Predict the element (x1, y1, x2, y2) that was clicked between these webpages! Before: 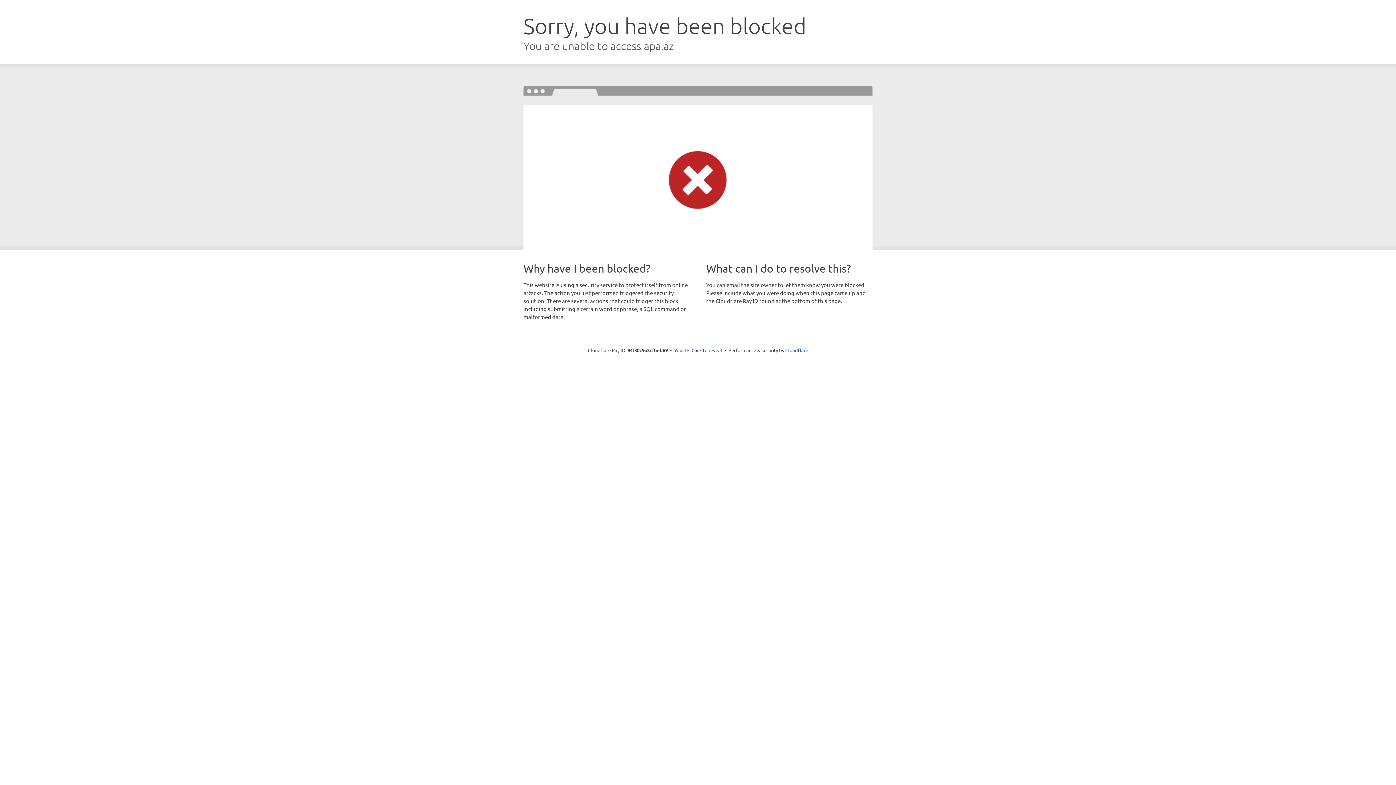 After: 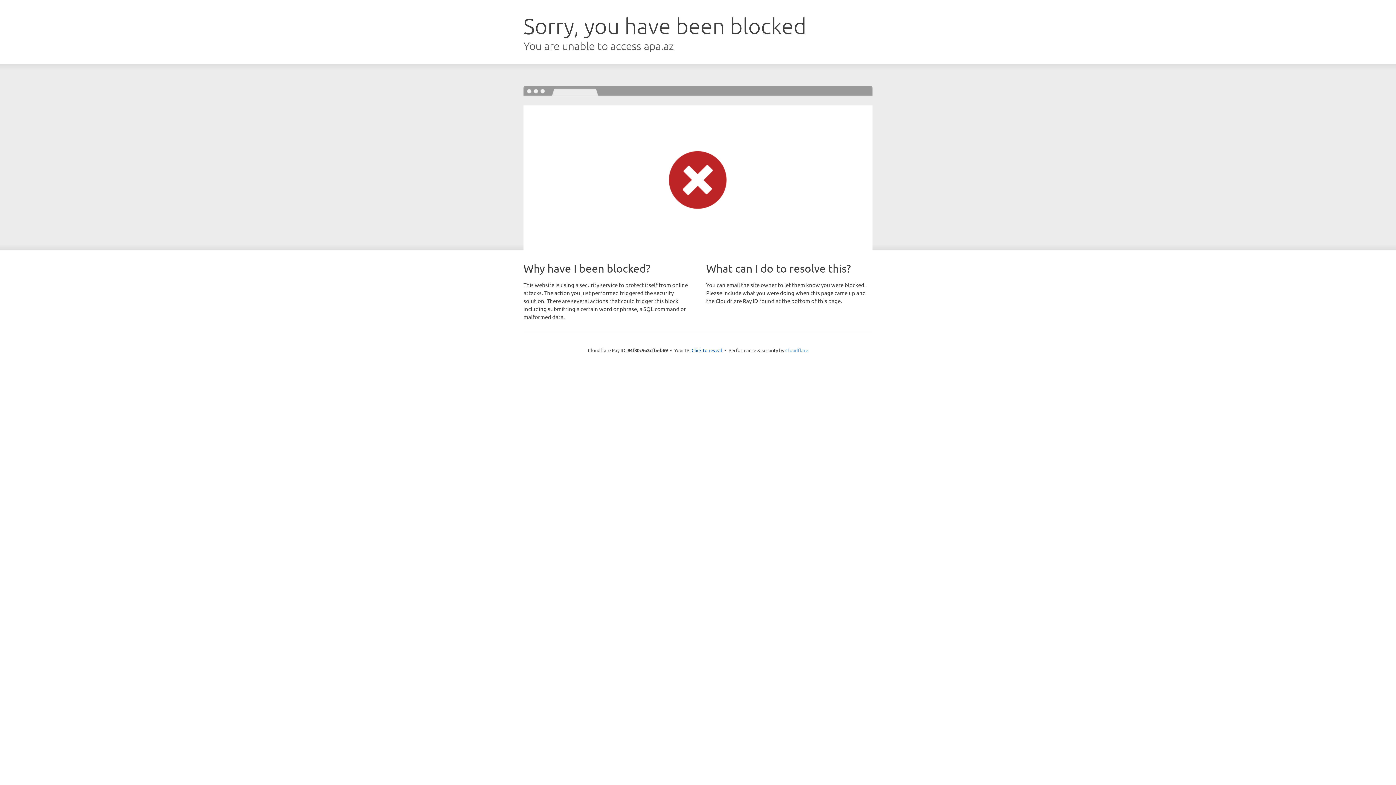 Action: label: Cloudflare bbox: (785, 347, 808, 353)